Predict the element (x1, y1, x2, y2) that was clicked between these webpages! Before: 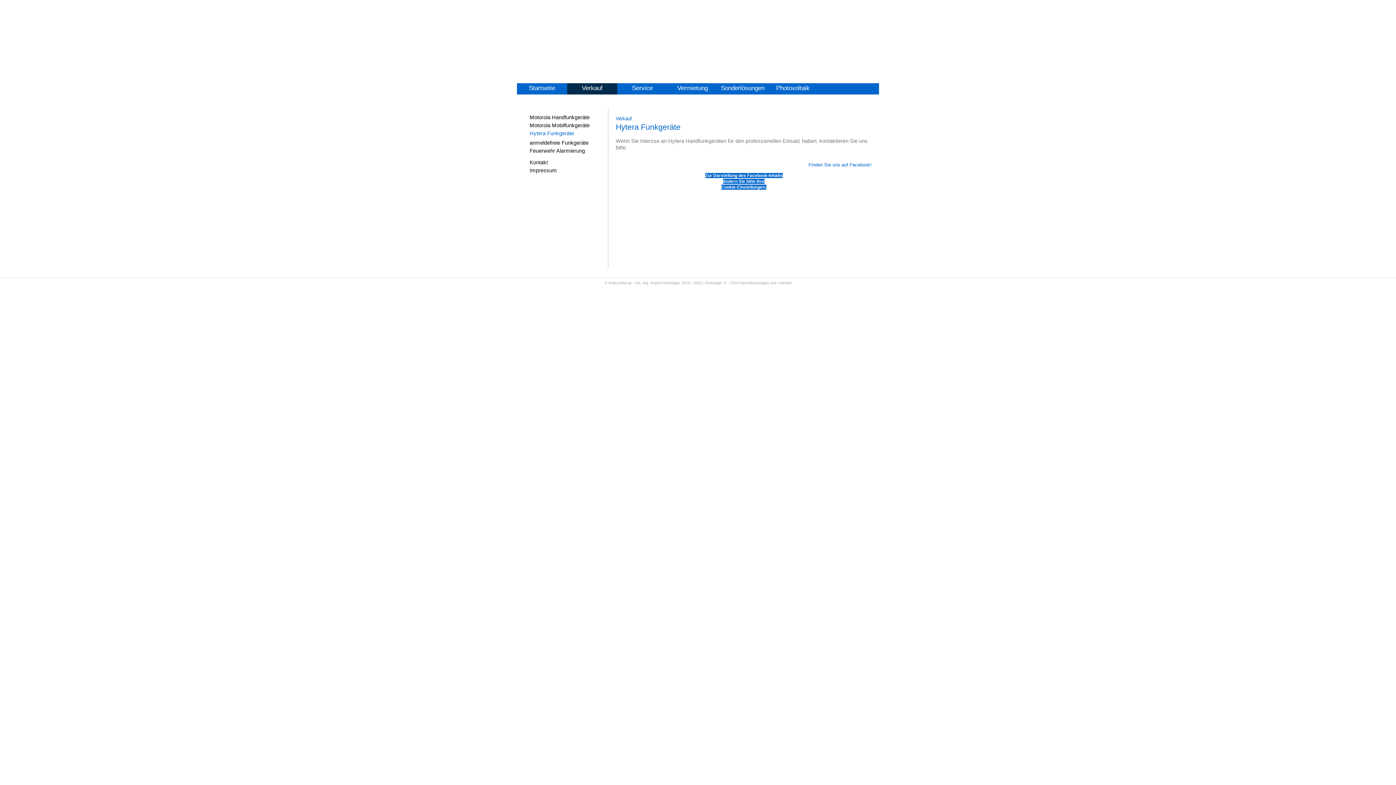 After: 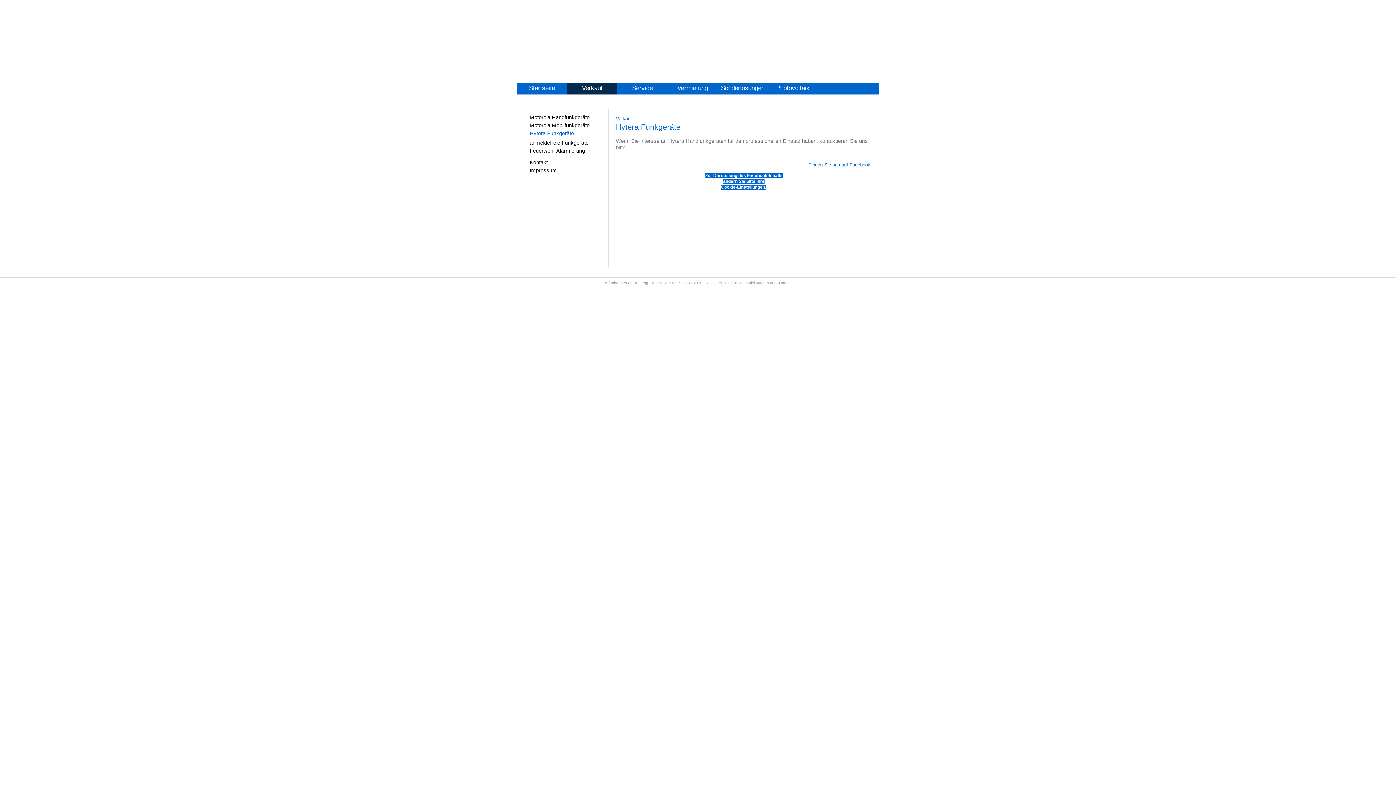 Action: label: Zur Darstellung des Facebook-Inhalts
ändern Sie bitte Ihre
Cookie-Einstellungen. bbox: (705, 172, 782, 190)